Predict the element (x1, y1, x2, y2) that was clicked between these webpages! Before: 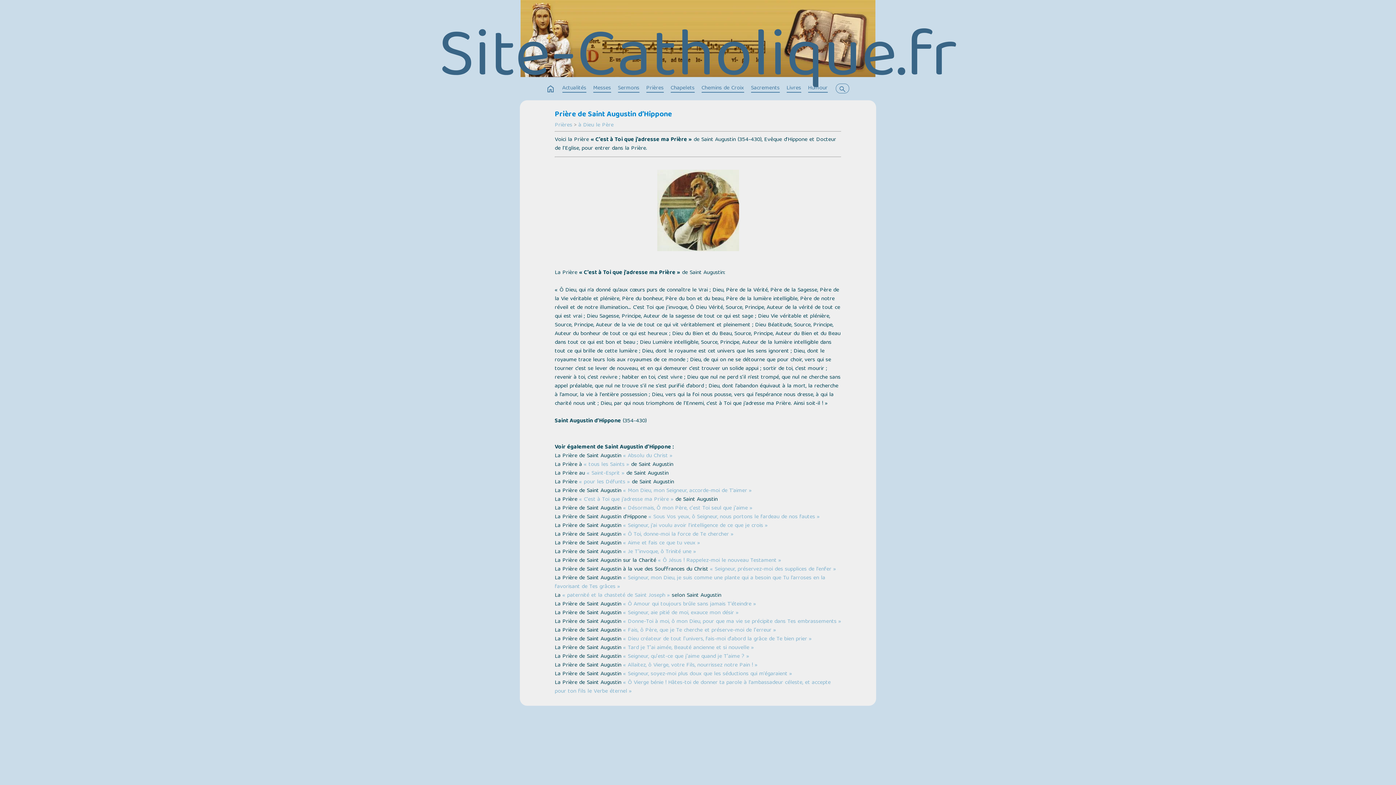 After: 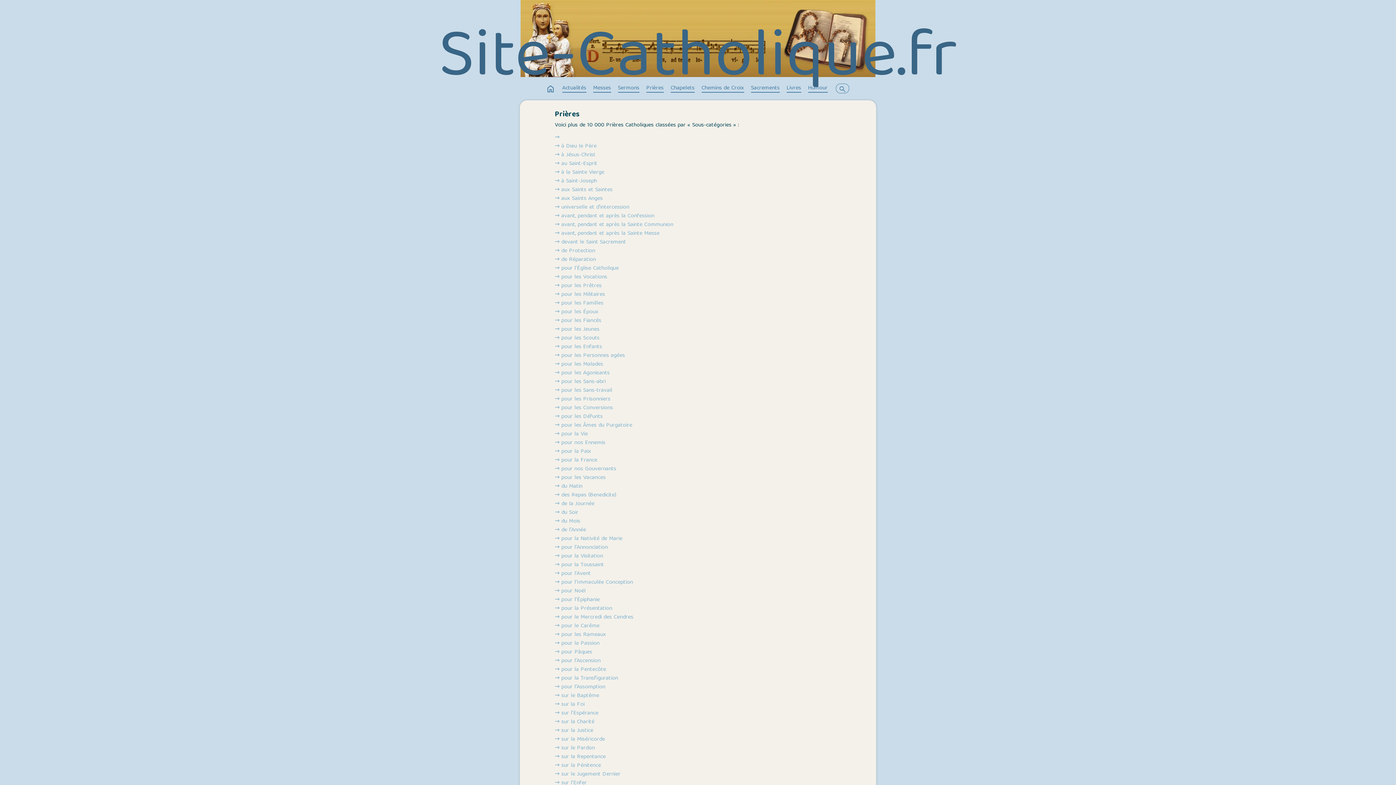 Action: bbox: (554, 120, 572, 130) label: Prières